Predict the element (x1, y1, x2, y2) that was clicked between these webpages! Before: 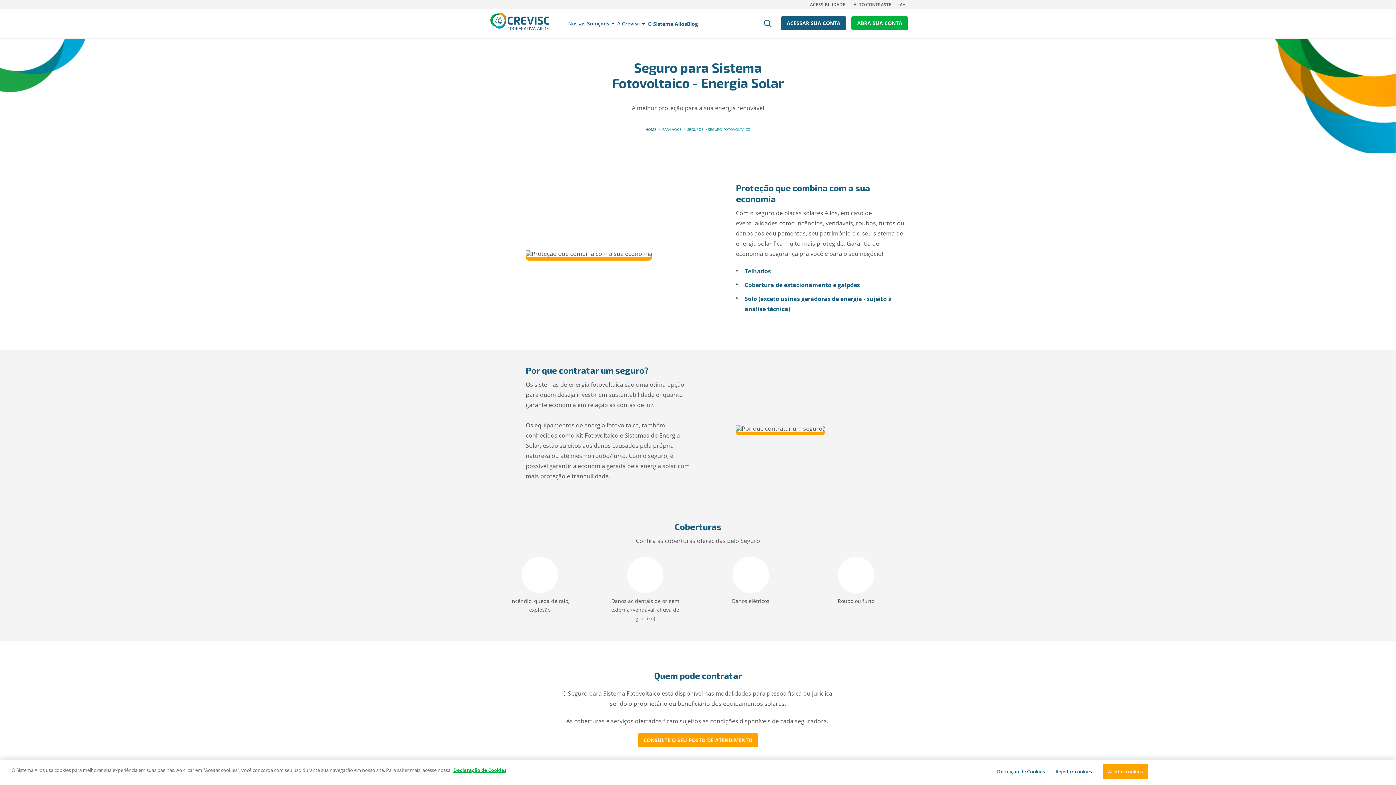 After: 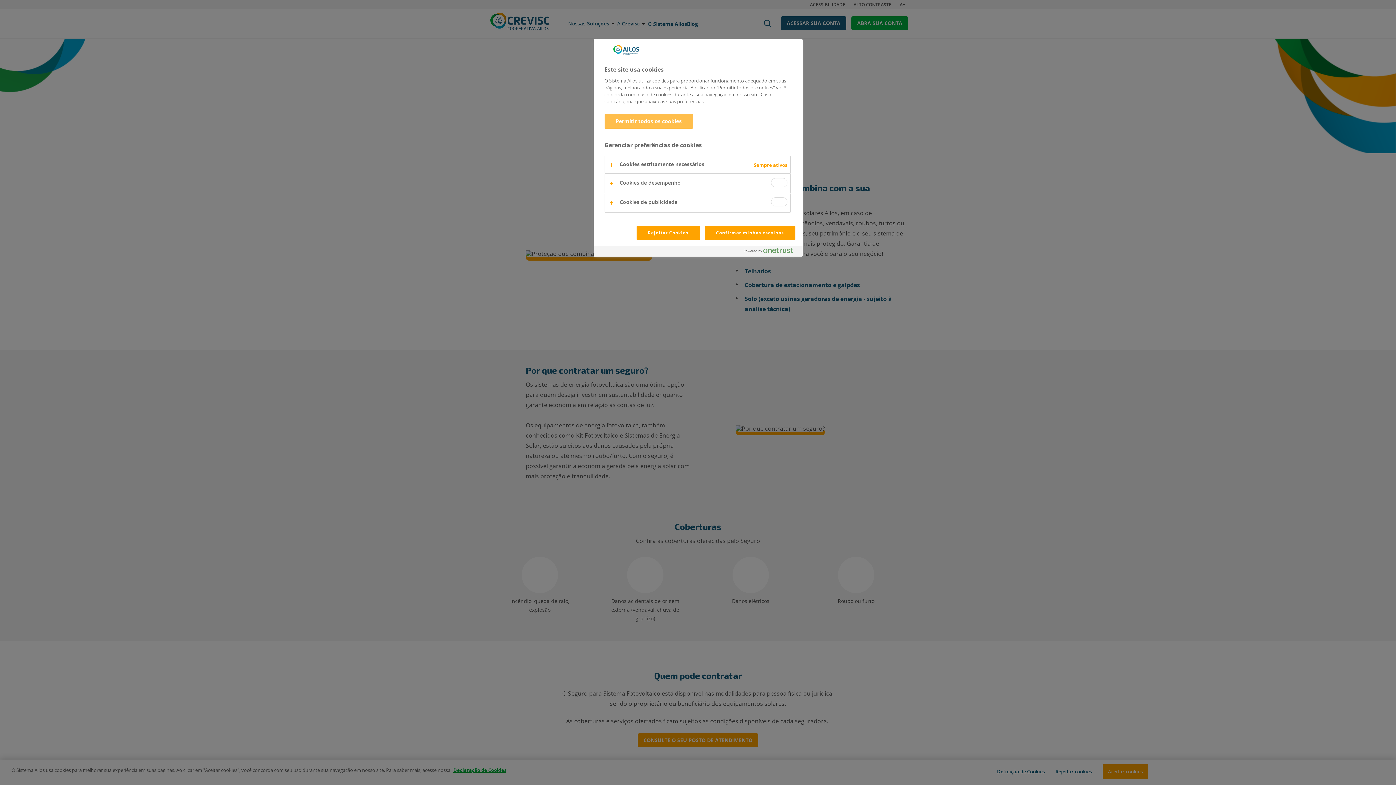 Action: bbox: (997, 765, 1045, 779) label: Definição de Cookies